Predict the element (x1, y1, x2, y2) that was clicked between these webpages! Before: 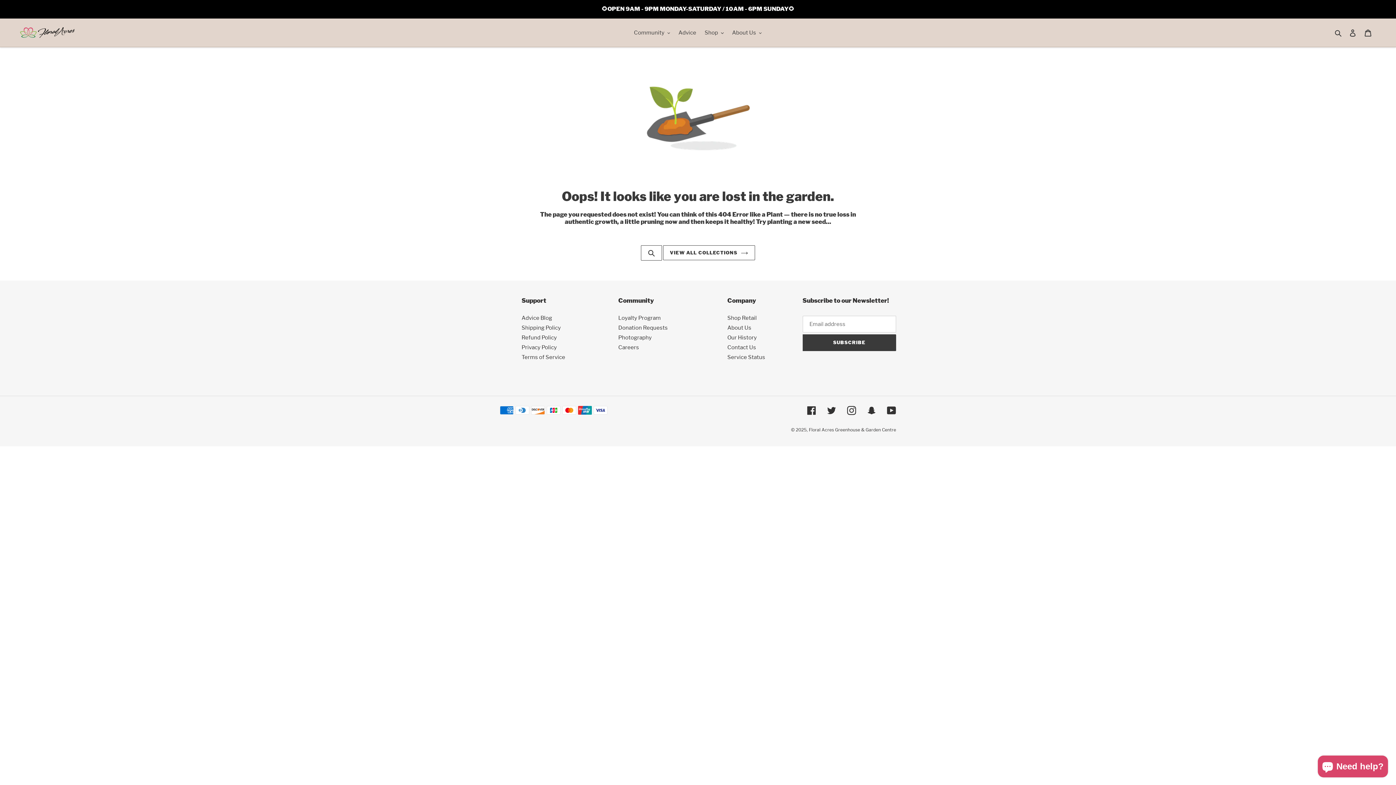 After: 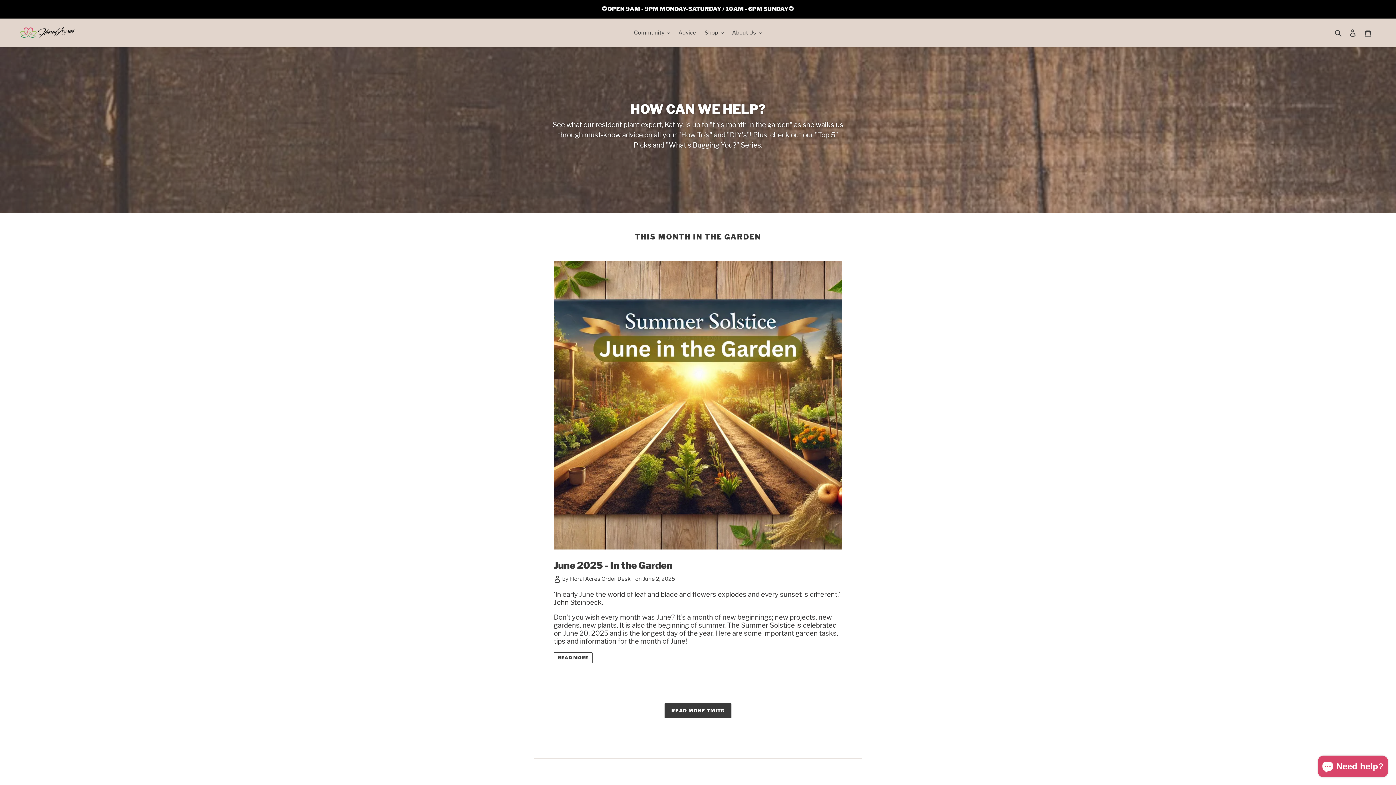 Action: label: Advice bbox: (675, 27, 700, 37)